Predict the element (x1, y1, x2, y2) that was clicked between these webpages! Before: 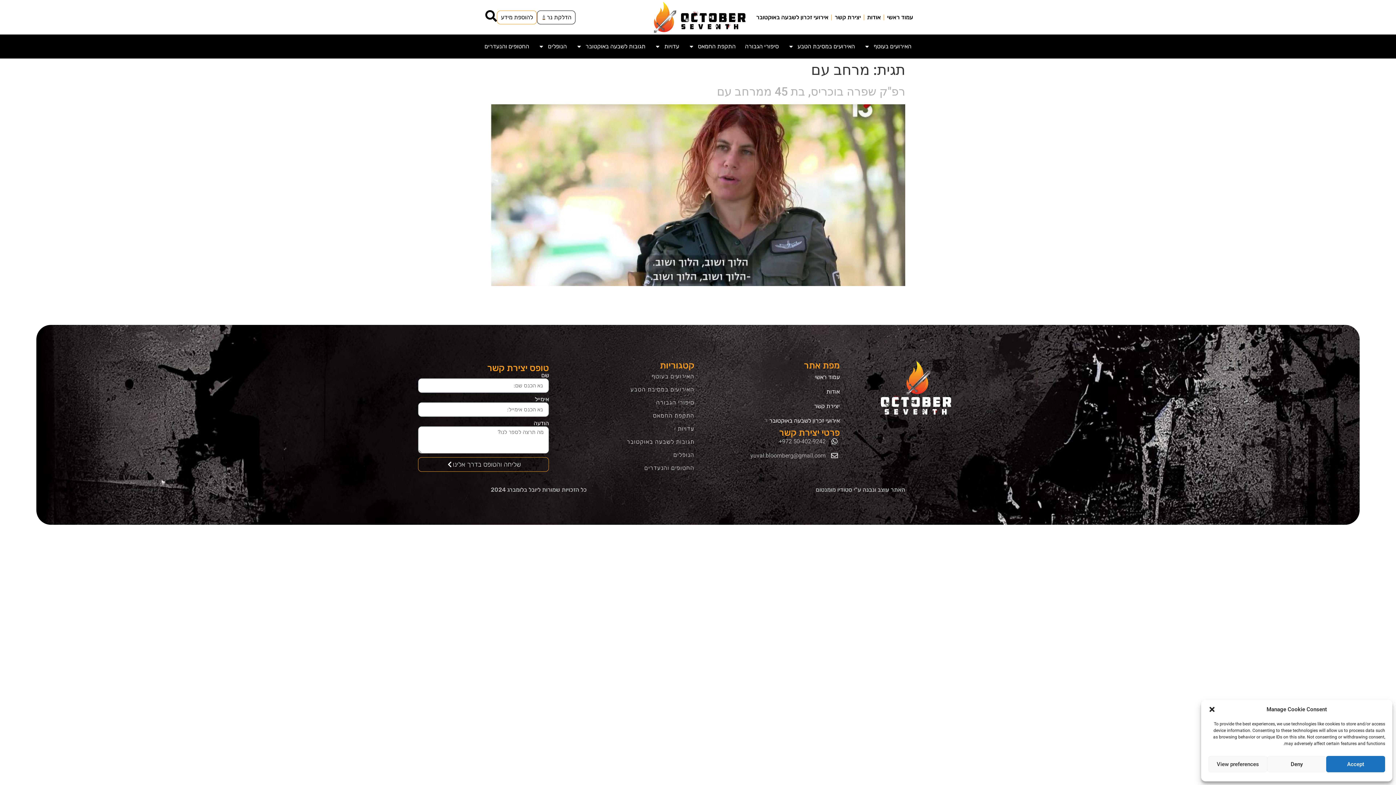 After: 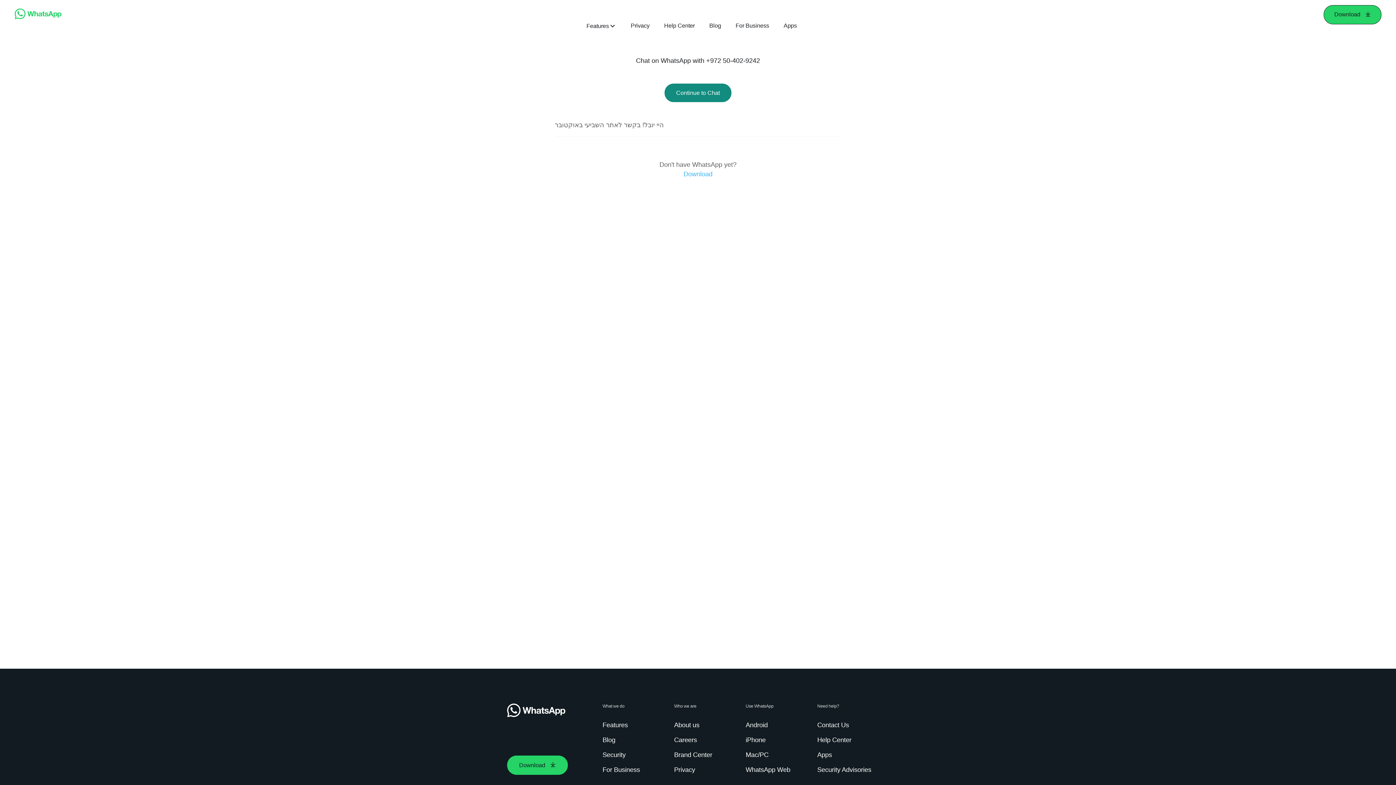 Action: bbox: (701, 437, 840, 446) label: ⁦+972 50-402-9242⁩